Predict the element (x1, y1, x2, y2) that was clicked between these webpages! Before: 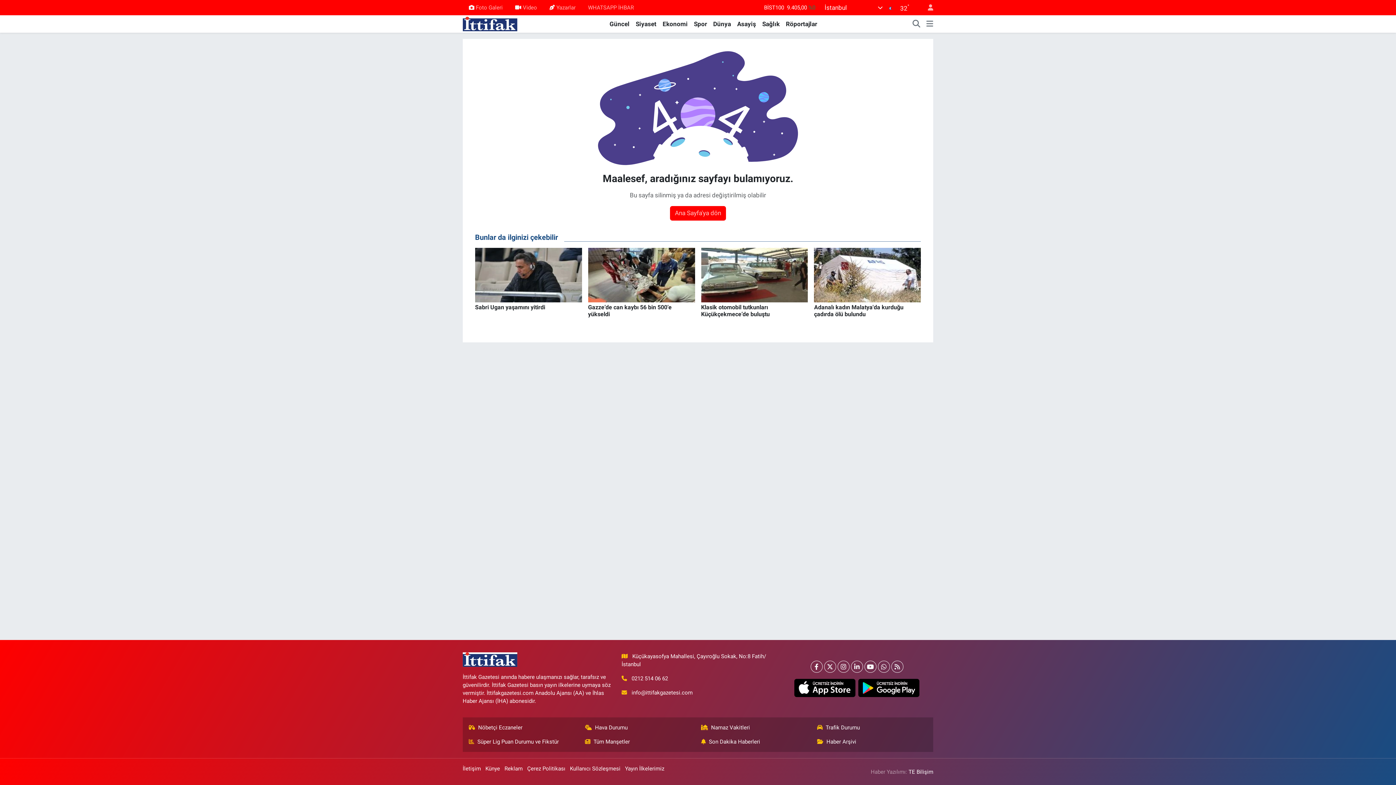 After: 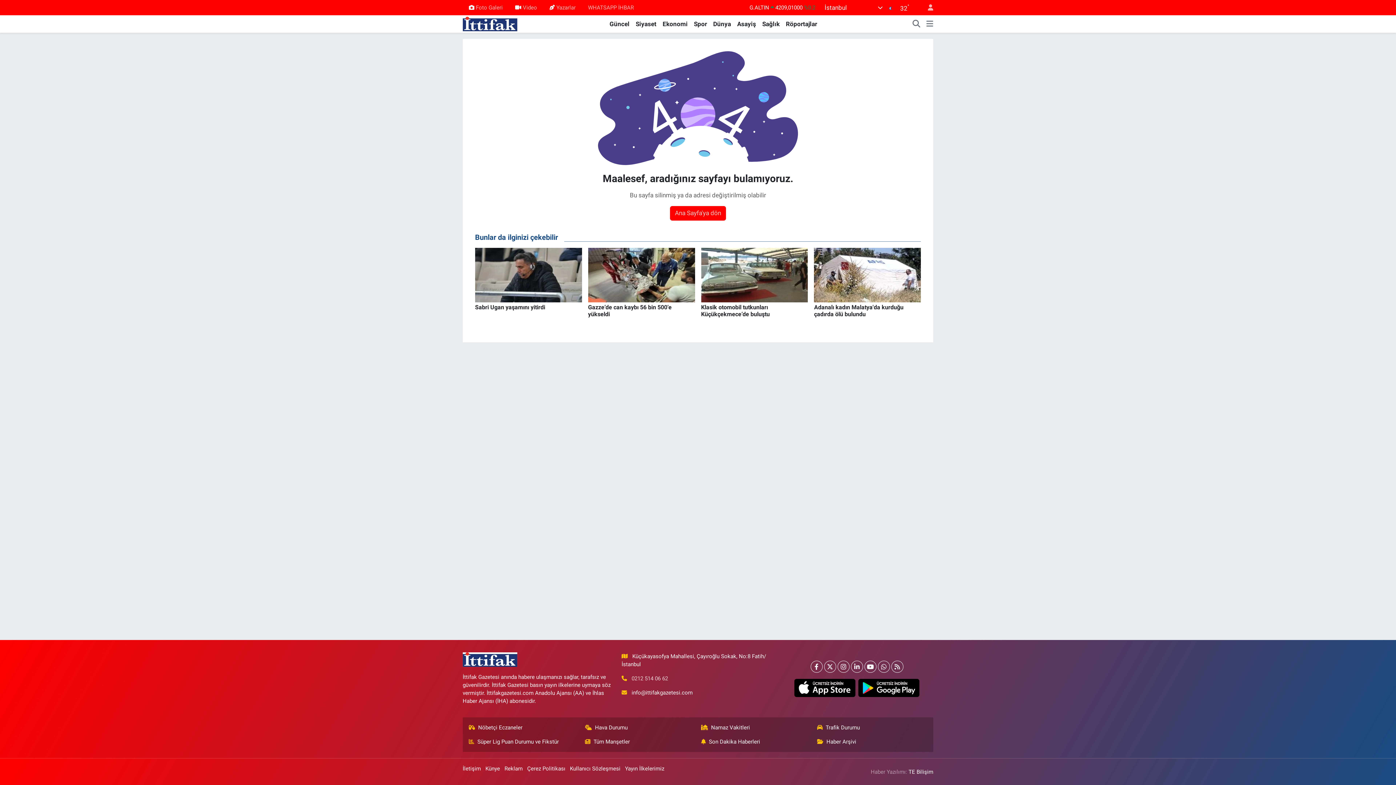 Action: bbox: (631, 675, 668, 682) label: 0212 514 06 62